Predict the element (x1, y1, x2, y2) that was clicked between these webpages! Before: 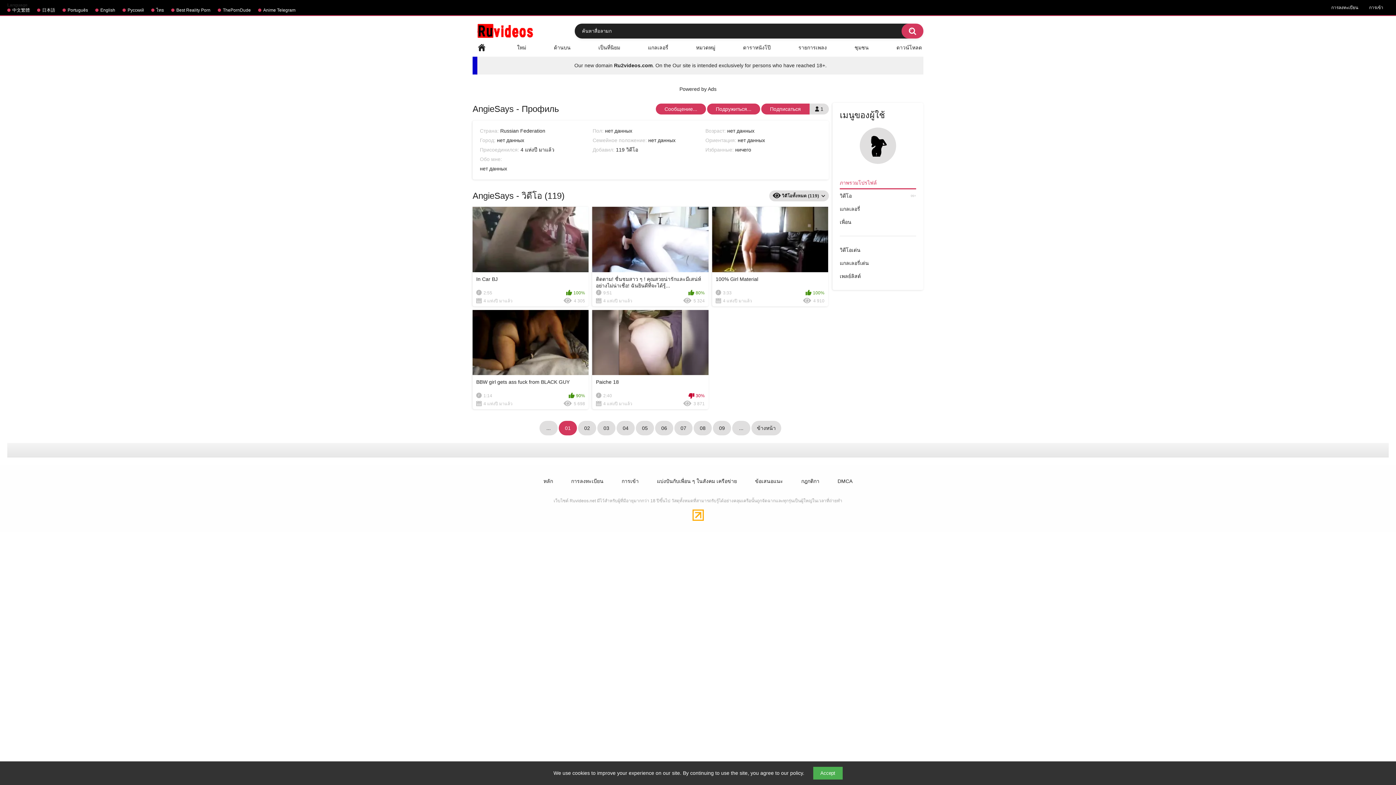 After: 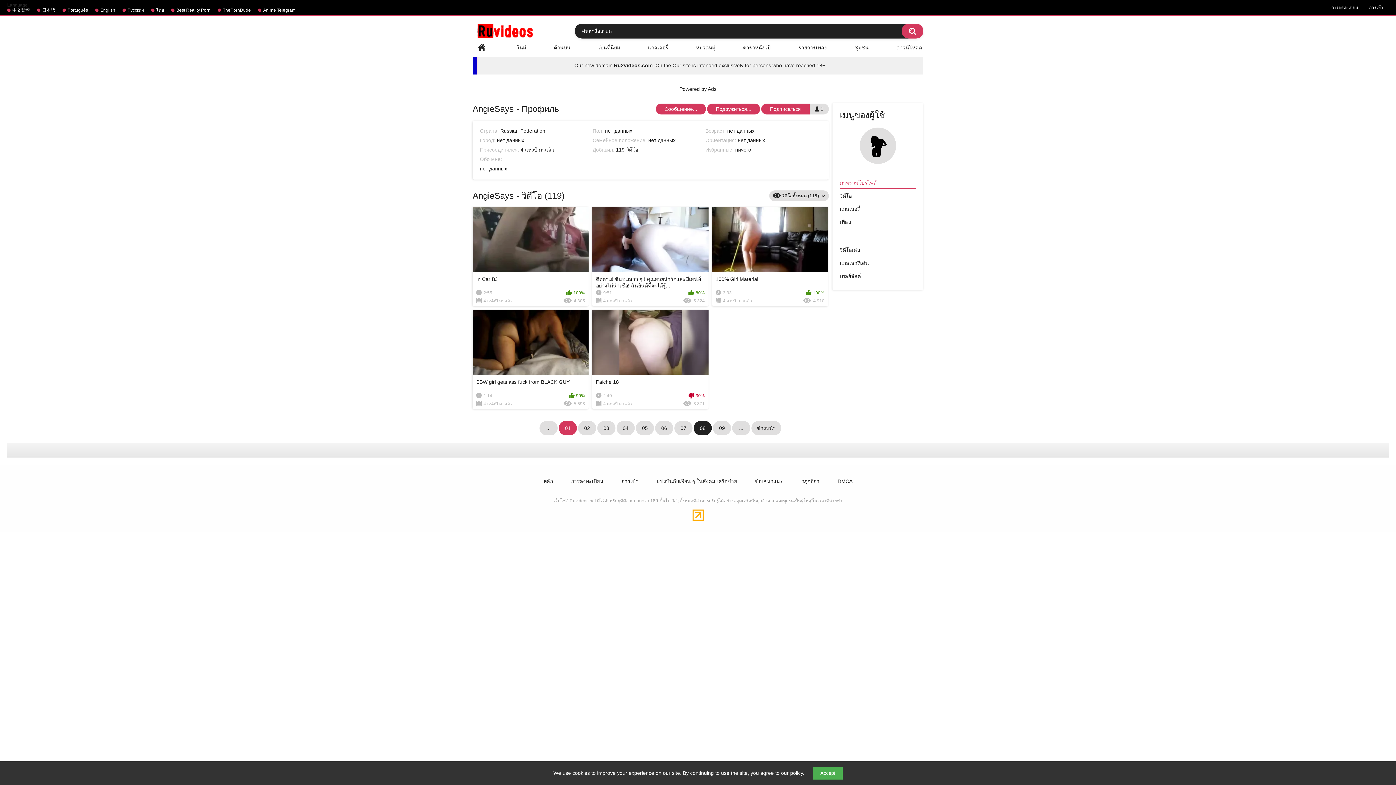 Action: bbox: (693, 420, 712, 435) label: 08